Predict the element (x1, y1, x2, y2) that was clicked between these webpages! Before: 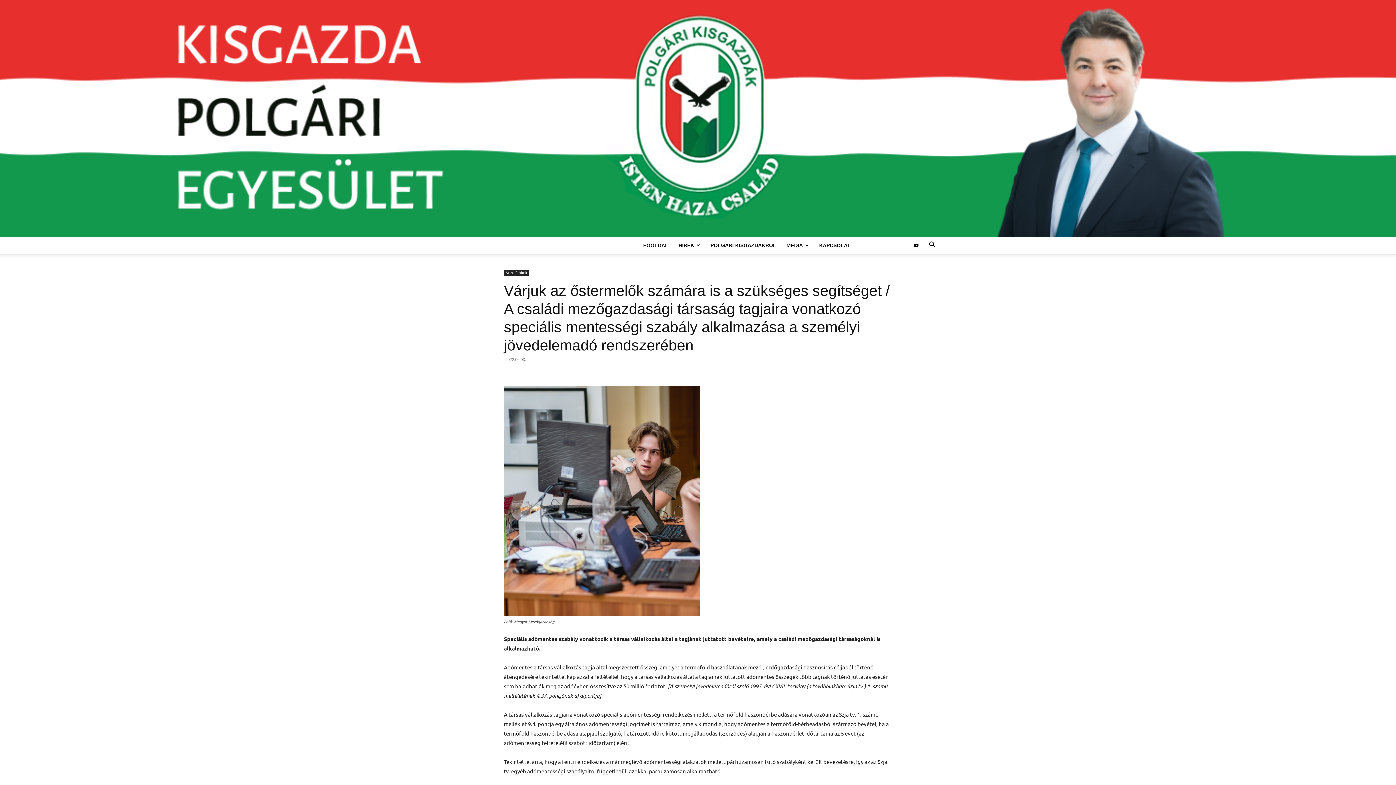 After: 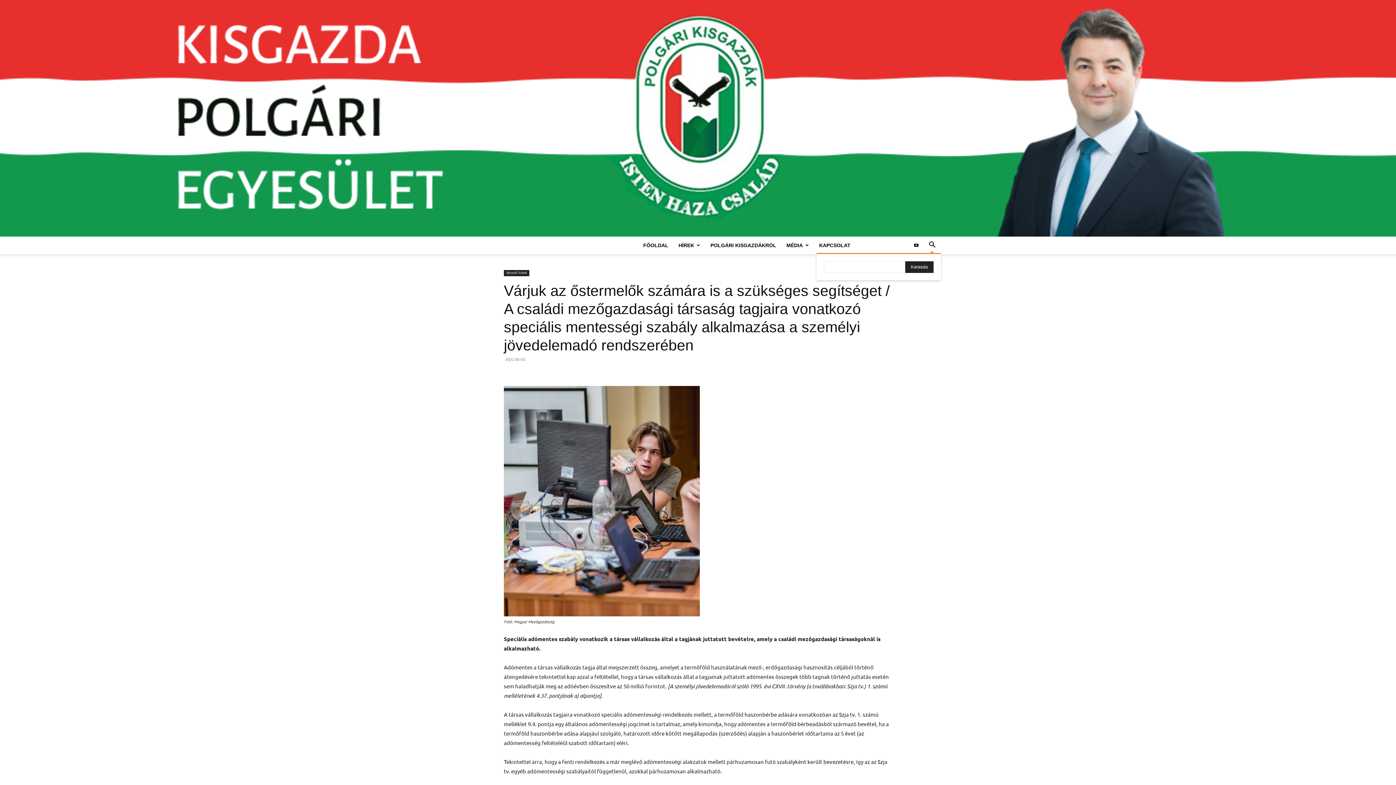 Action: bbox: (923, 242, 941, 248) label: Search